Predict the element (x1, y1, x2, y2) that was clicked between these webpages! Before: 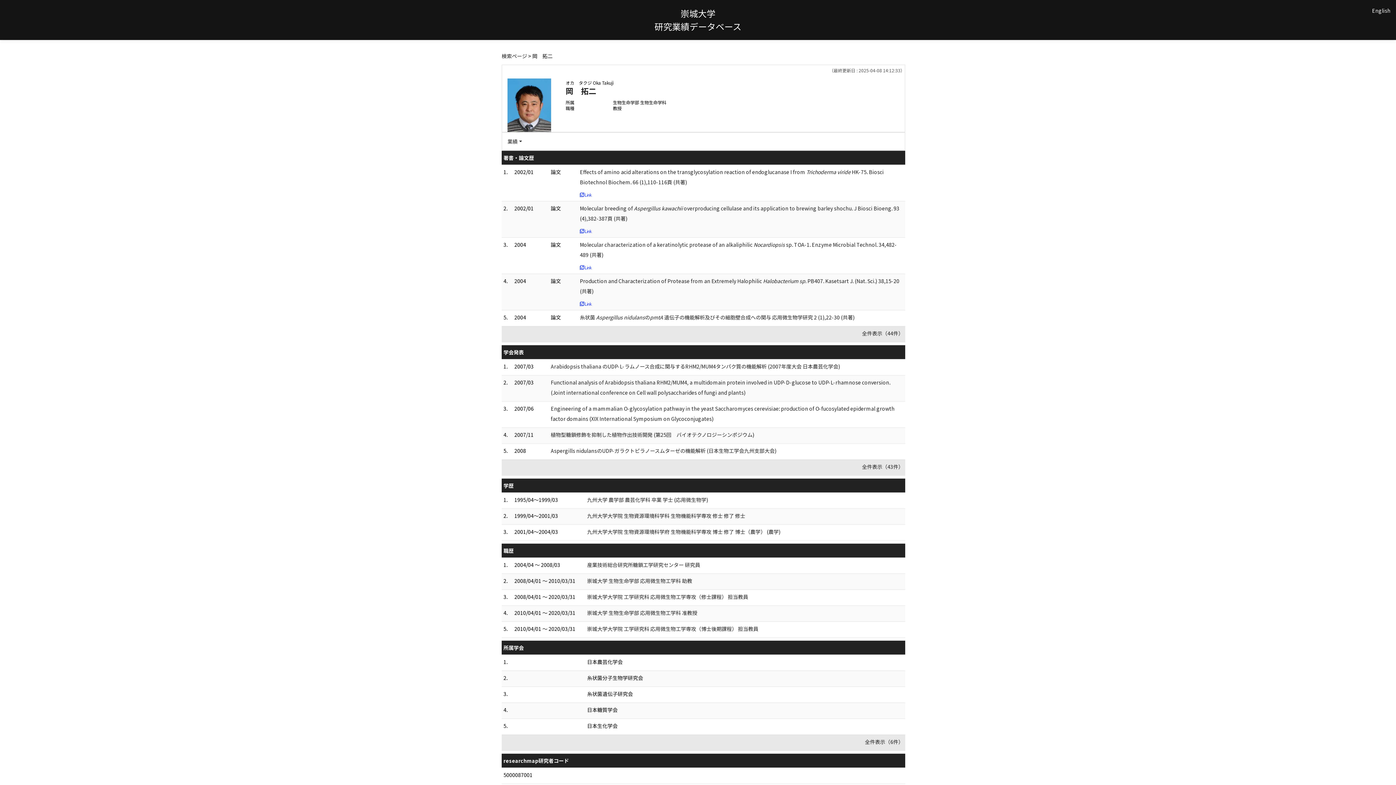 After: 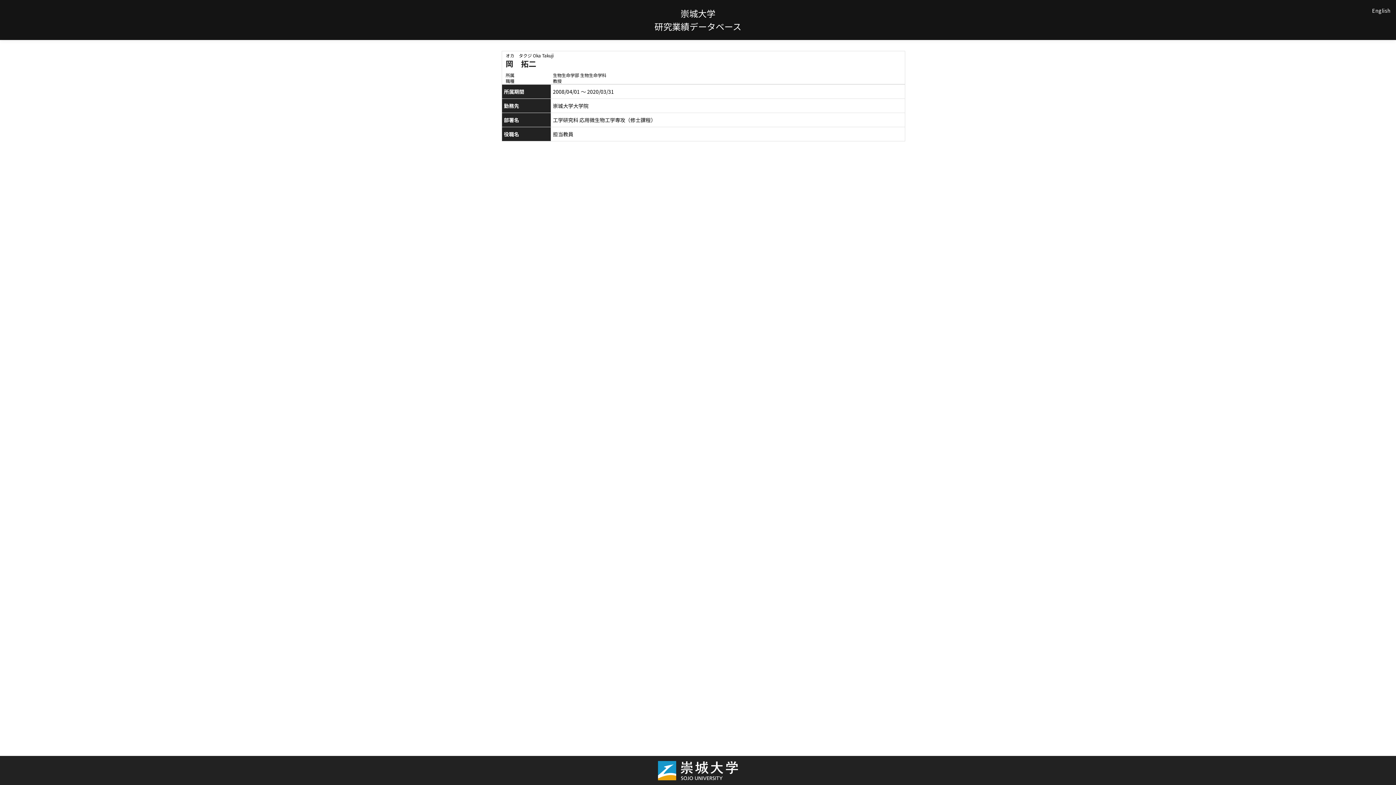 Action: bbox: (587, 593, 748, 600) label: 崇城大学大学院 工学研究科 応用微生物工学専攻（修士課程） 担当教員